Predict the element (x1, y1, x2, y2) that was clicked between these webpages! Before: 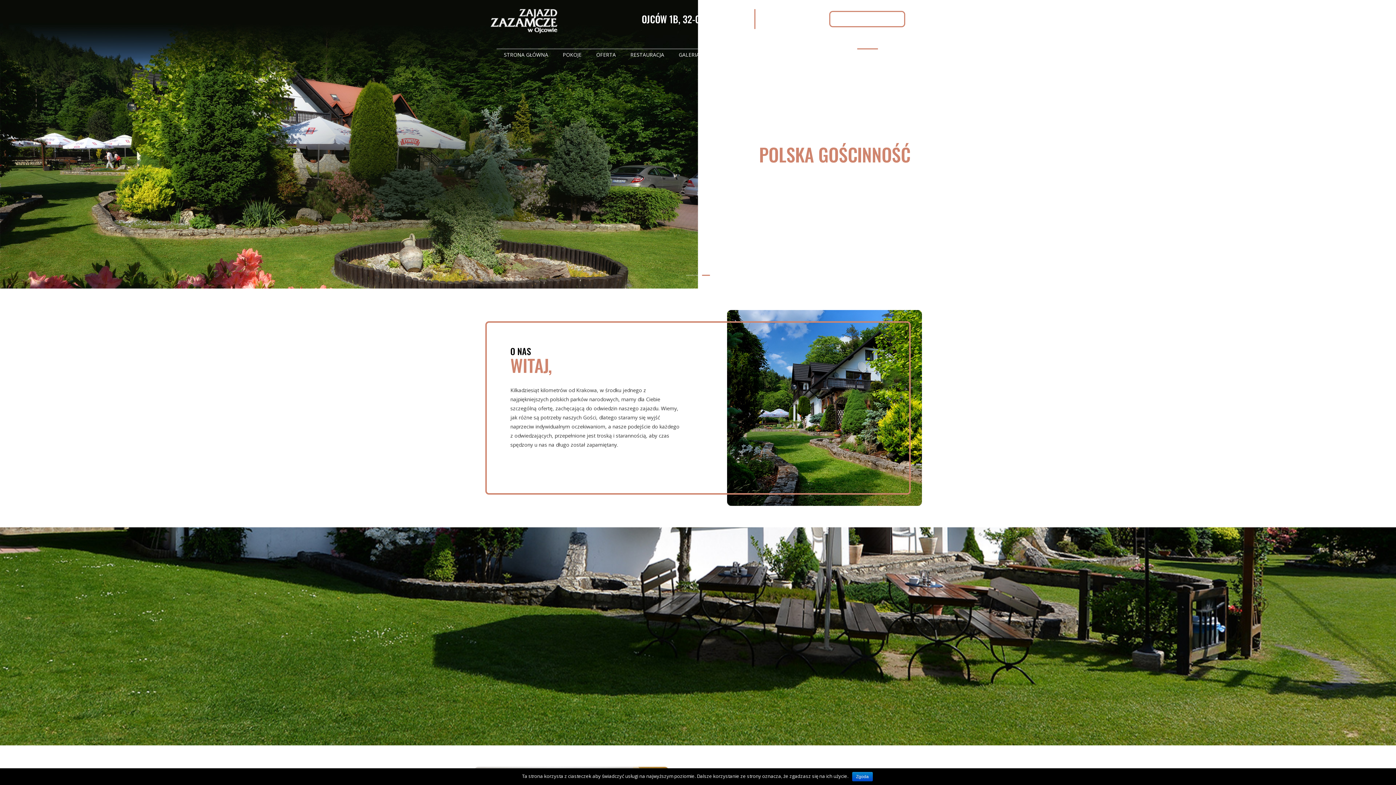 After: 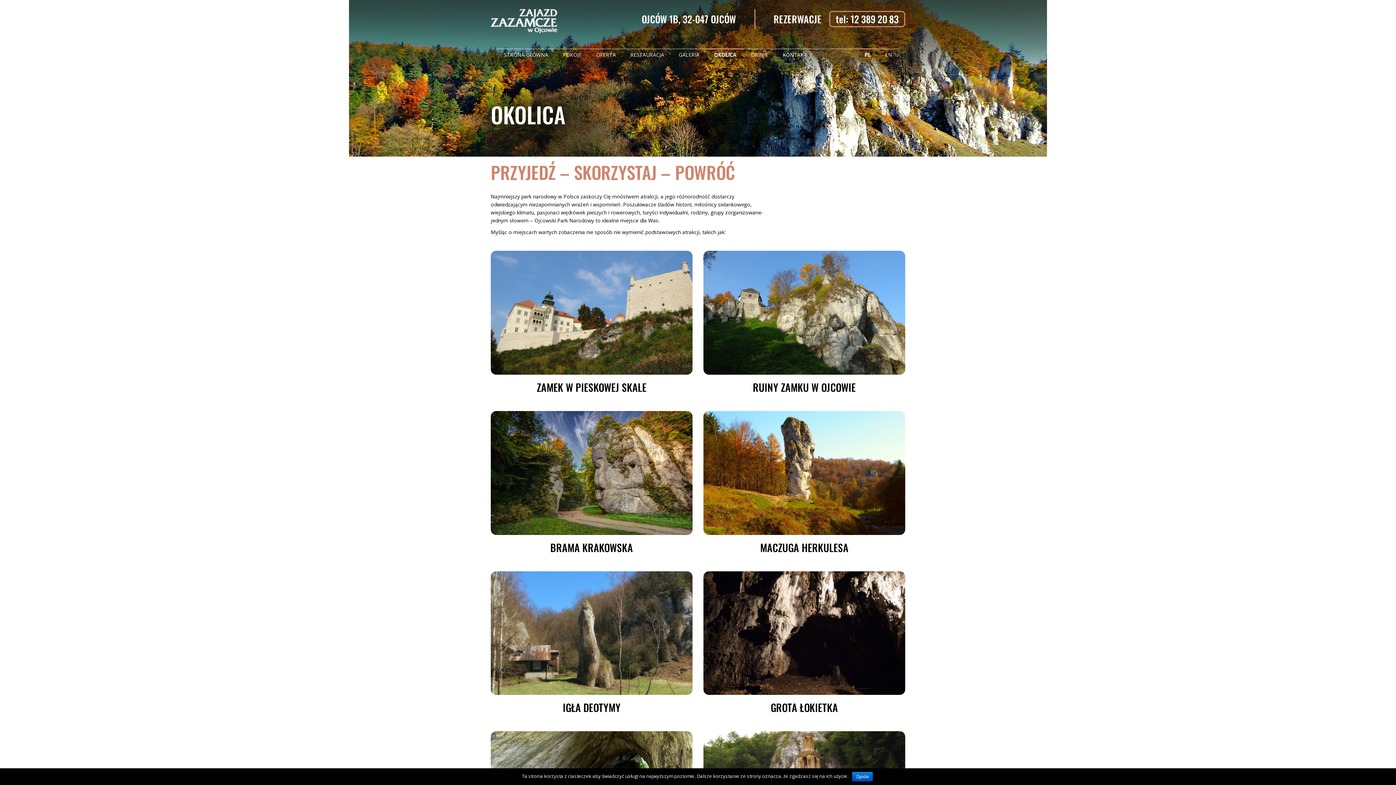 Action: bbox: (706, 48, 743, 60) label: OKOLICA